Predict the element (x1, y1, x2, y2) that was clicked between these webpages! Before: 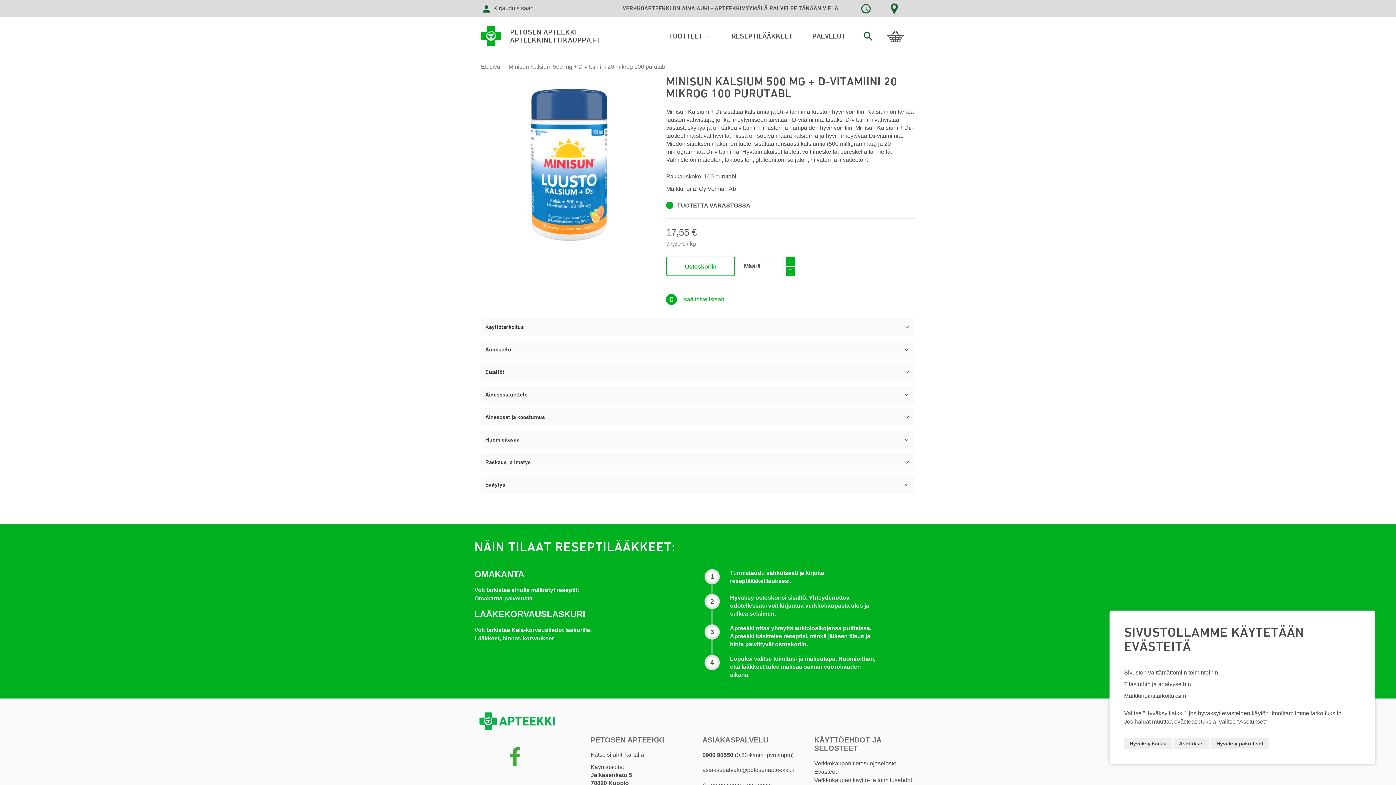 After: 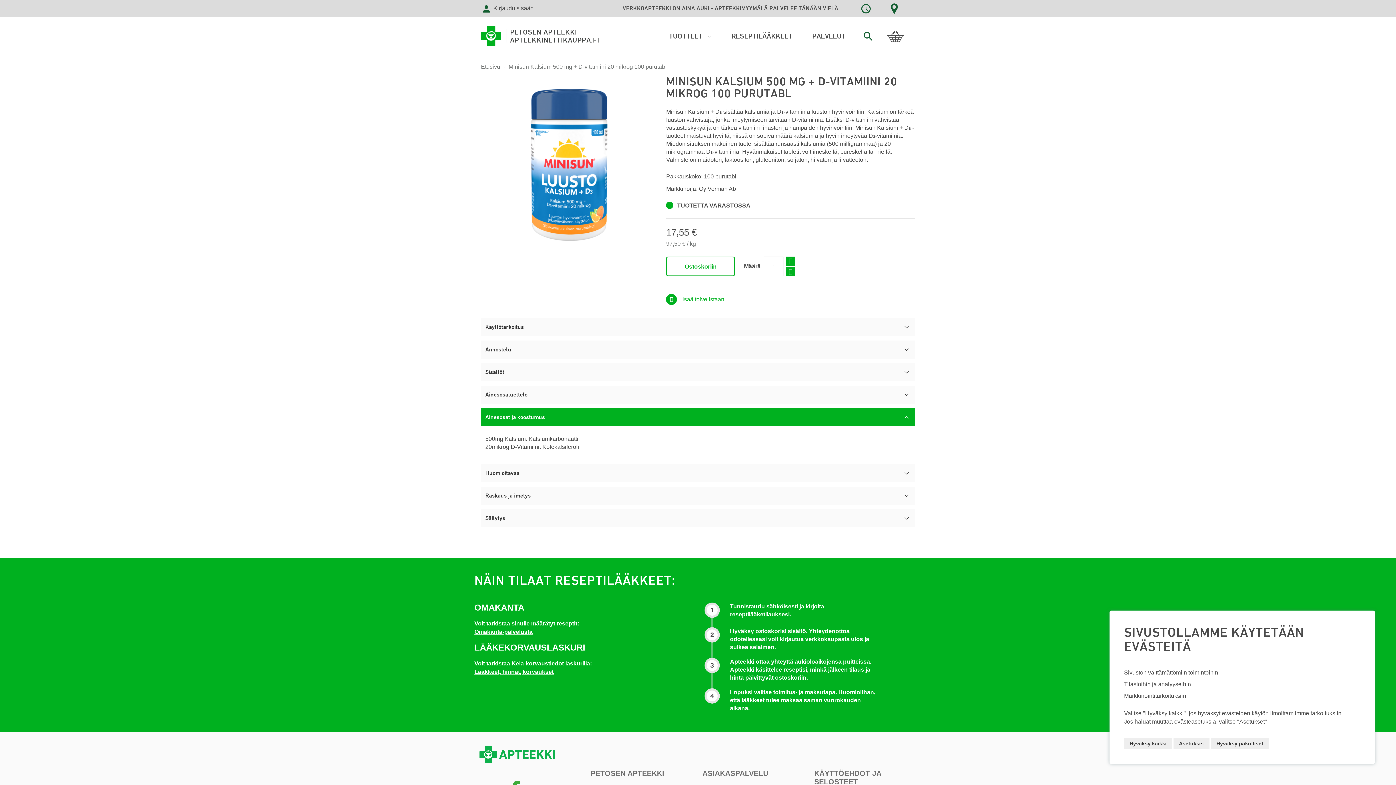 Action: bbox: (481, 408, 915, 426) label: Ainesosat ja koostumus